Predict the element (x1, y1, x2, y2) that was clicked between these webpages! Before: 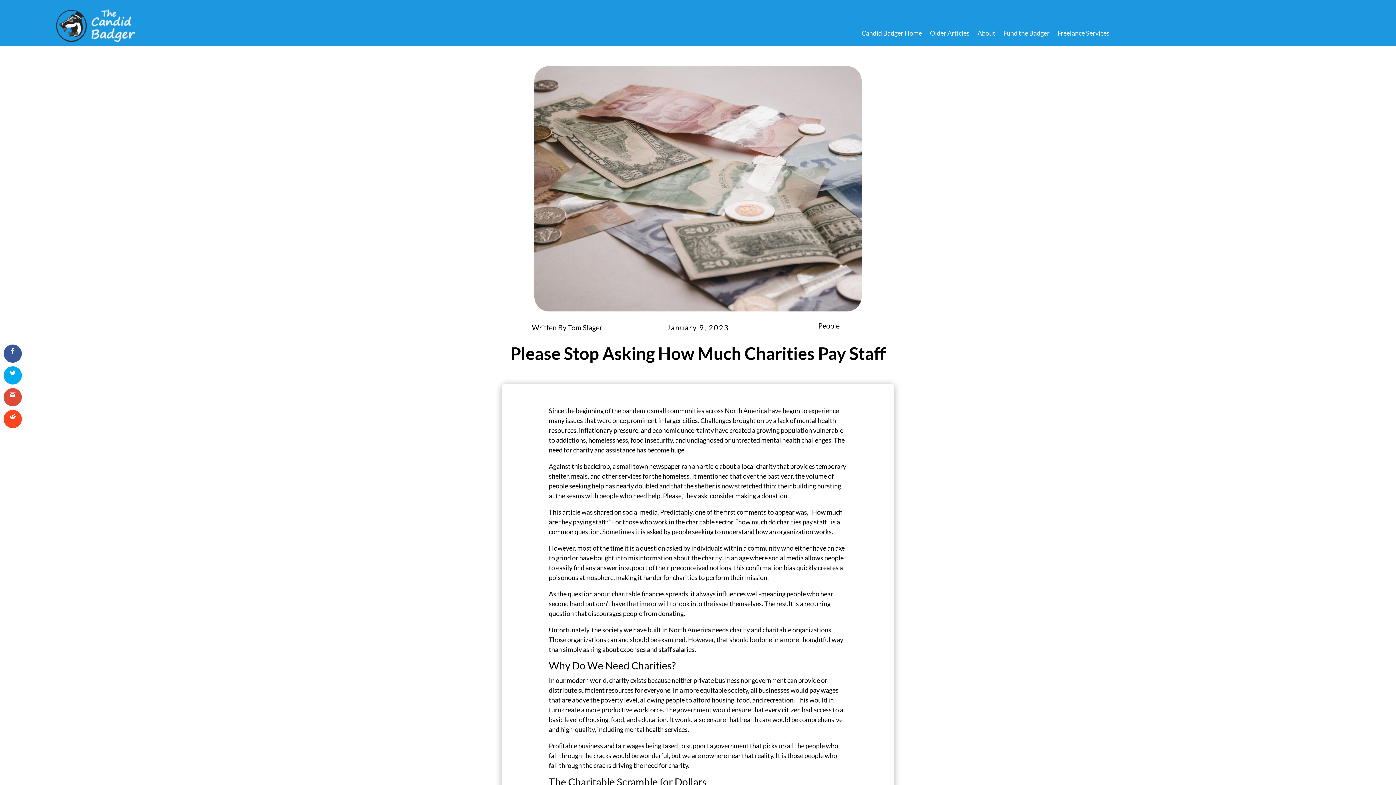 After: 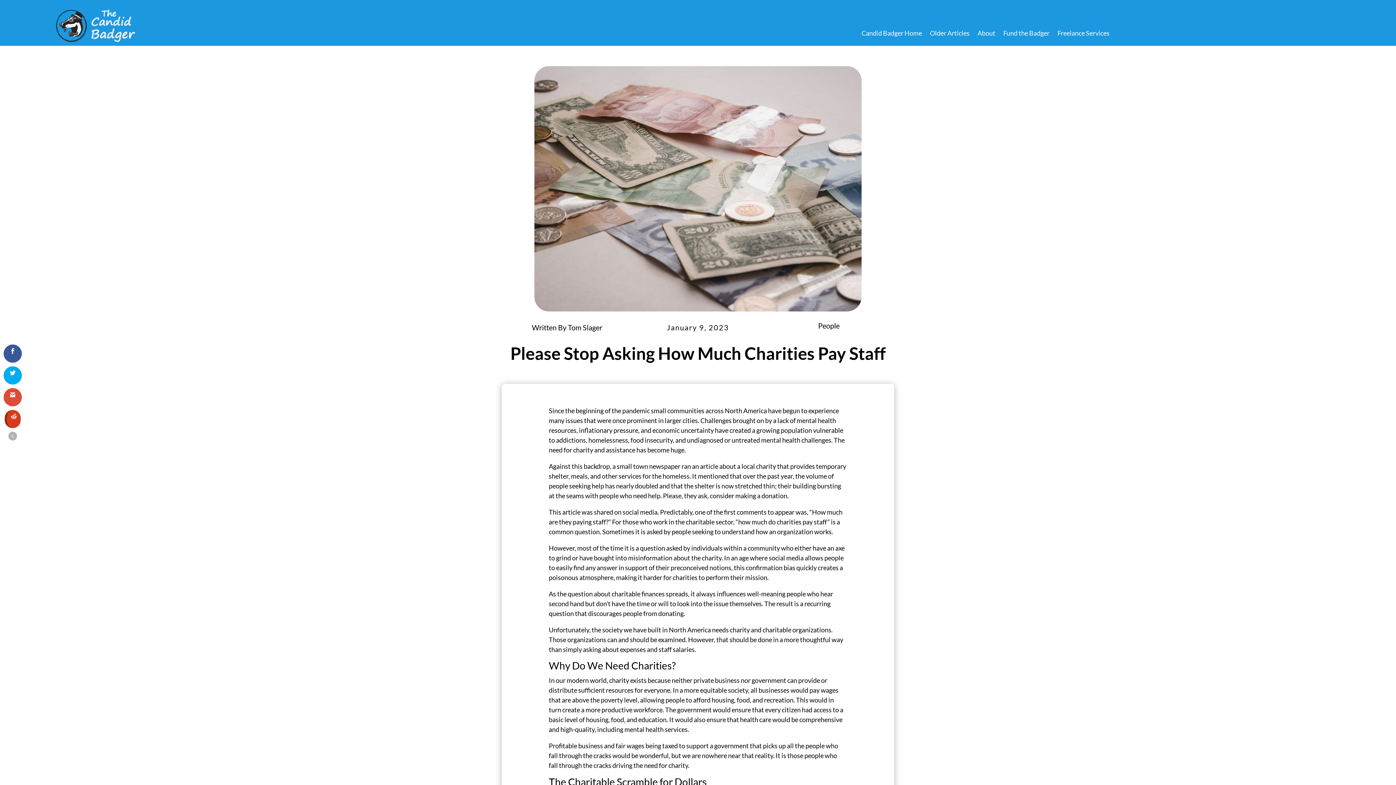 Action: bbox: (3, 410, 21, 428)